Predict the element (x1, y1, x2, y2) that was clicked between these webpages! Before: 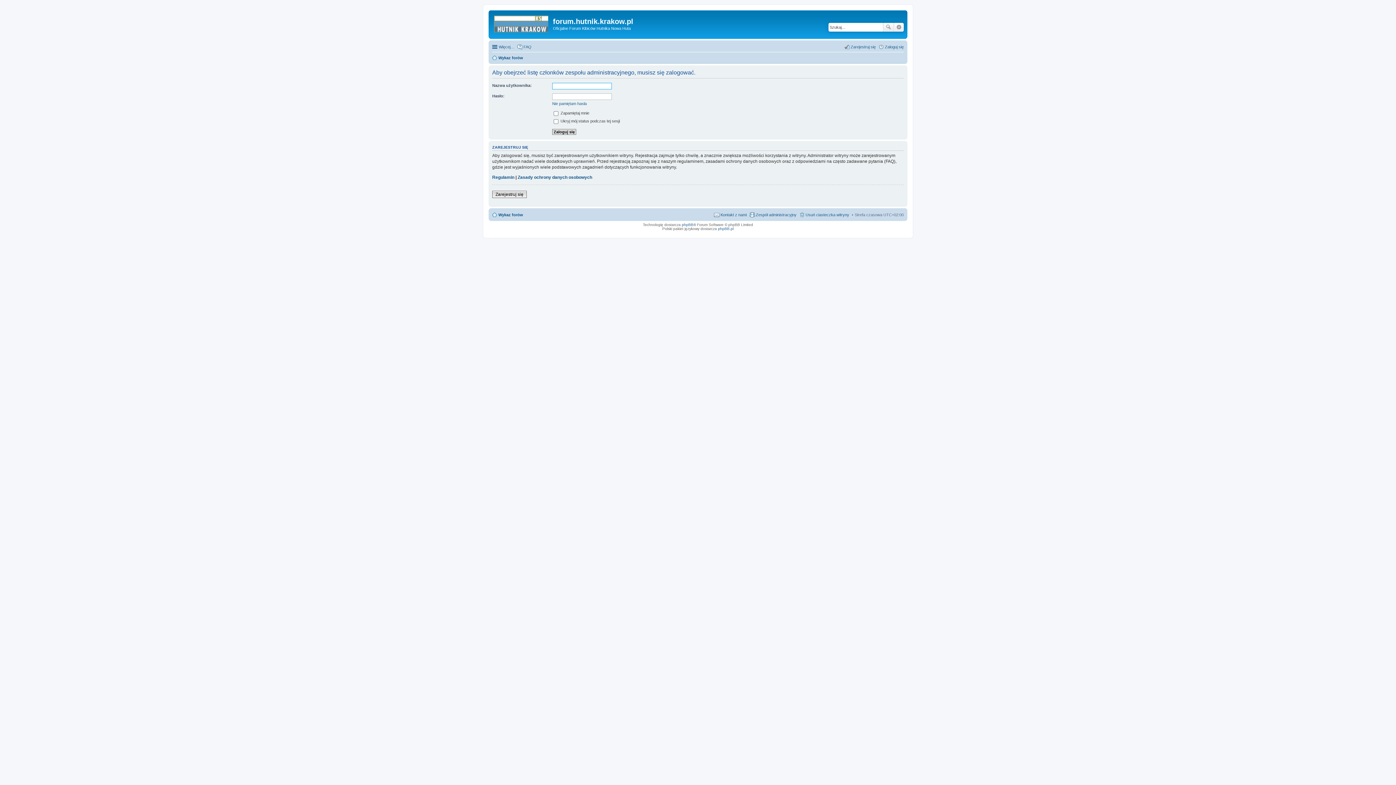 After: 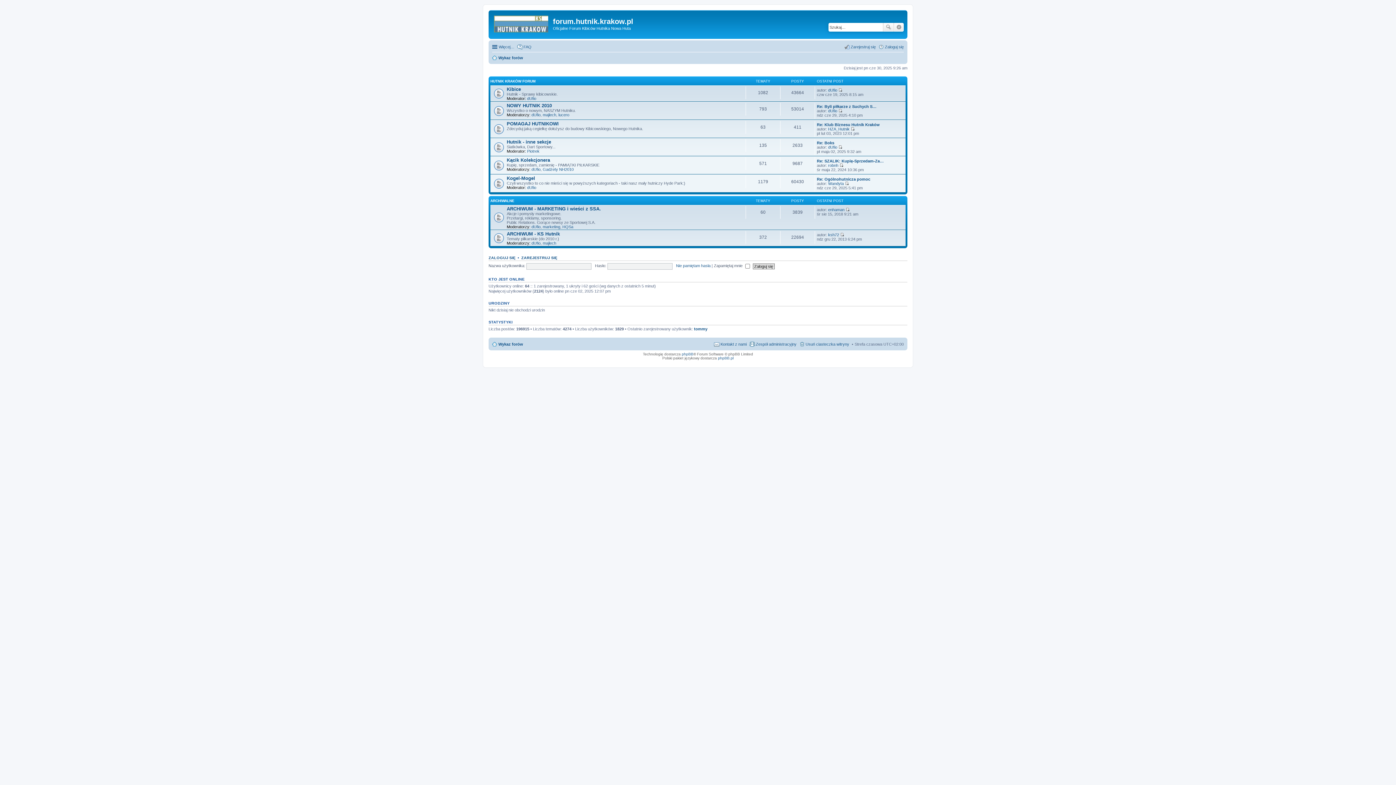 Action: label: Wykaz forów bbox: (492, 53, 523, 62)